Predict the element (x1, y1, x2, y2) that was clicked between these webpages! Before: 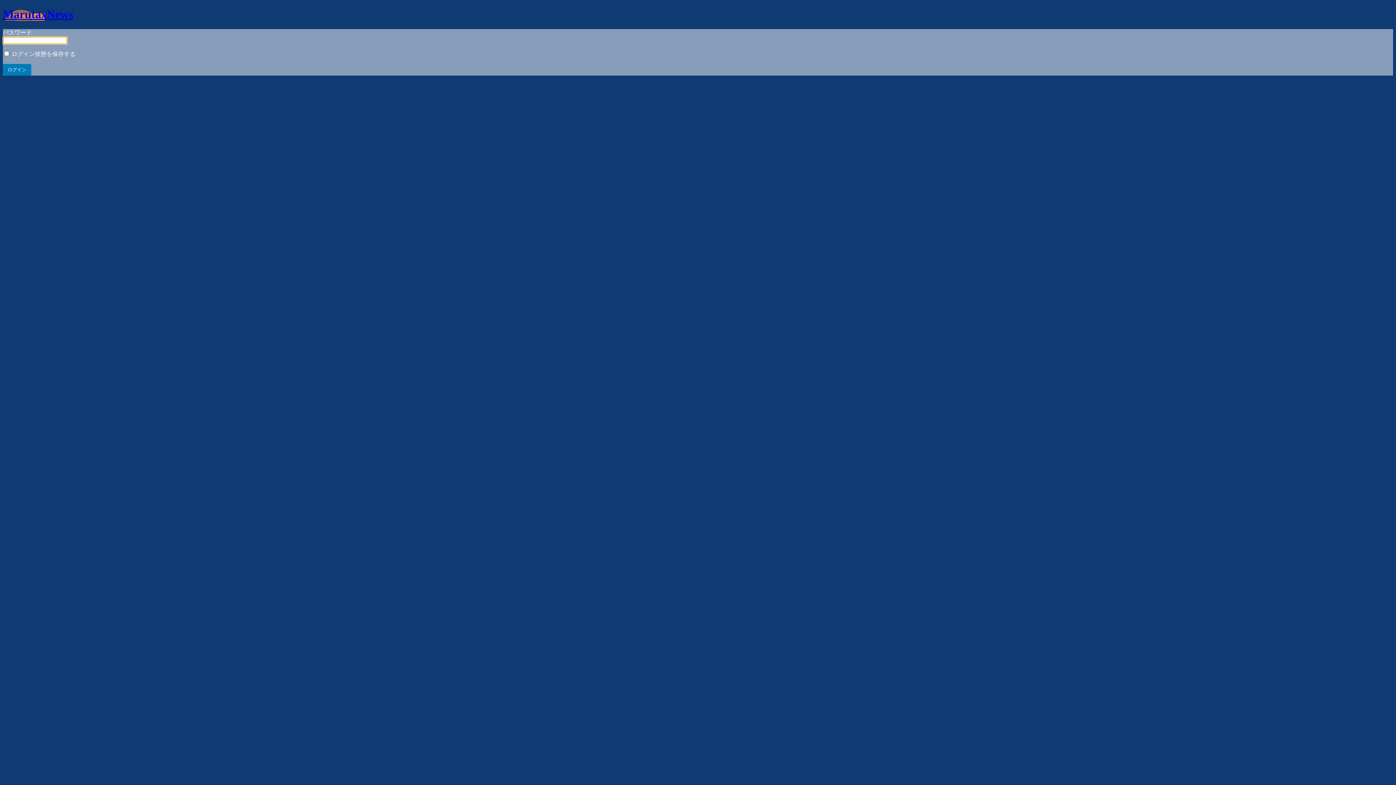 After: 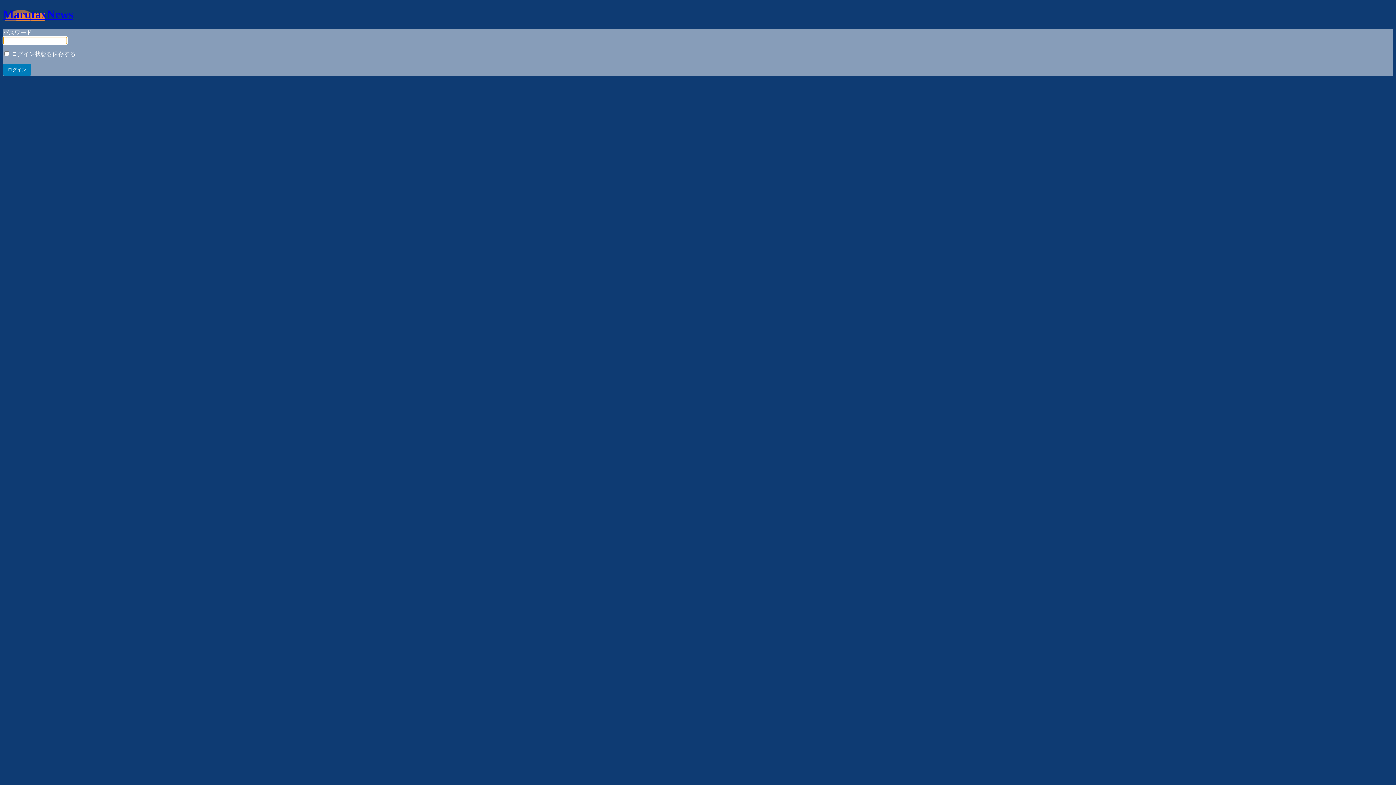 Action: label: MarutaxNews bbox: (2, 7, 73, 20)